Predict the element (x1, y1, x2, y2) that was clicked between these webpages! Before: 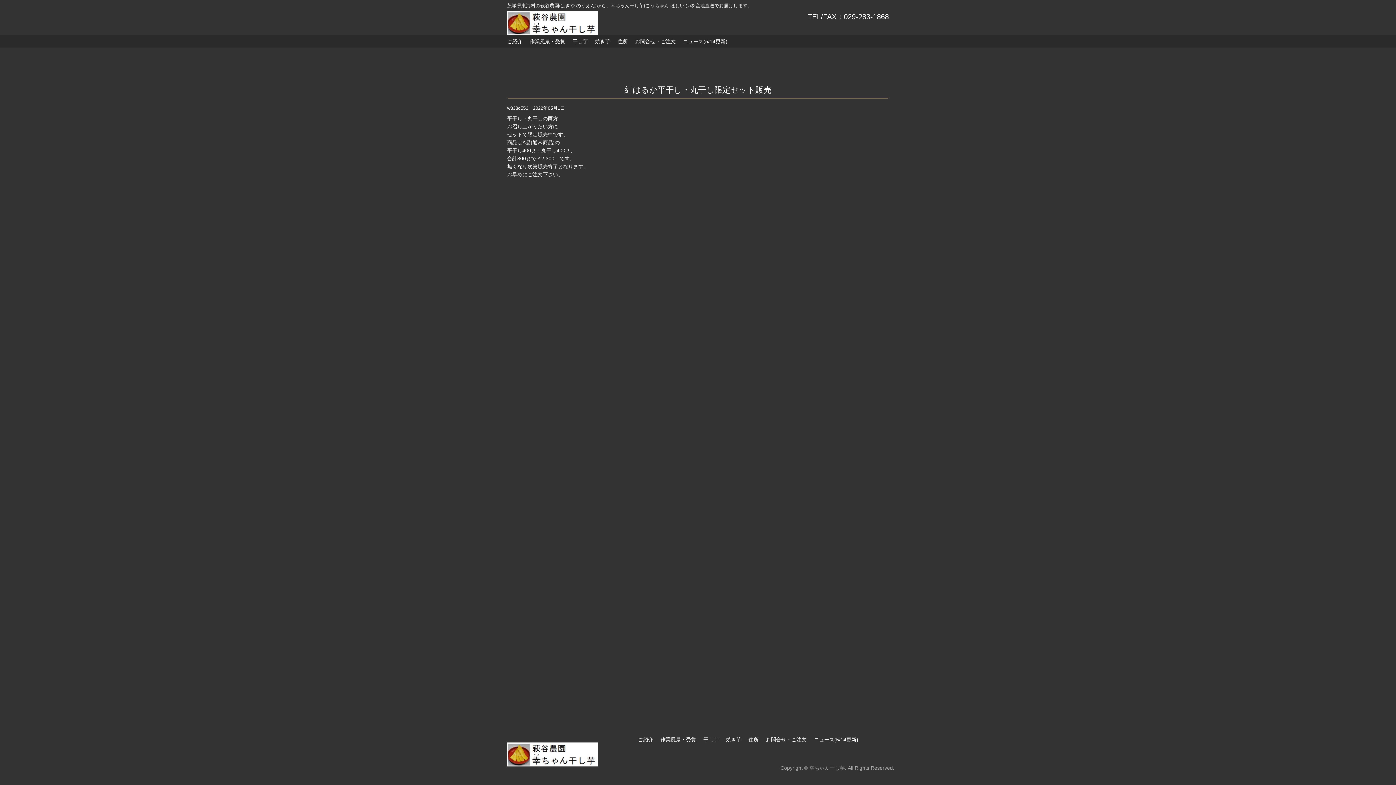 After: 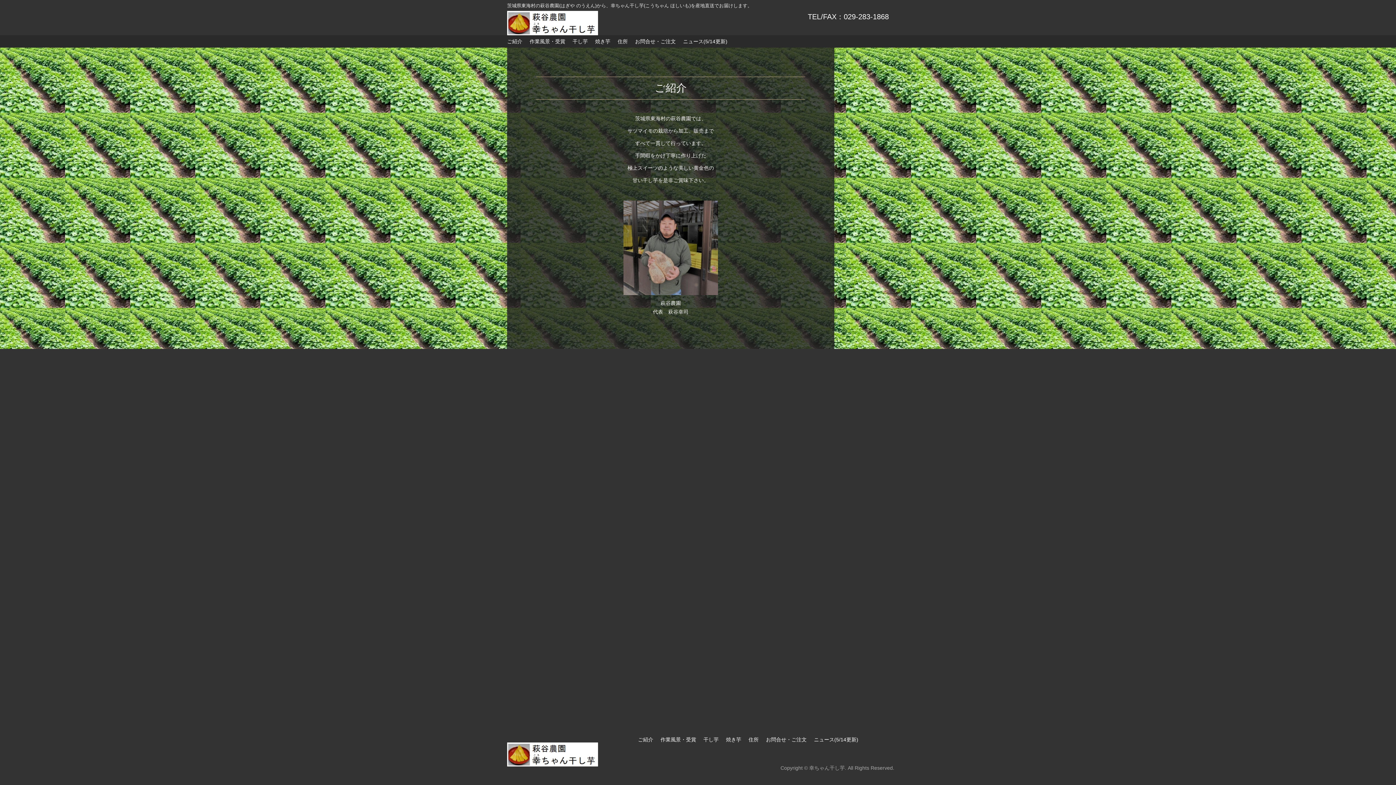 Action: bbox: (507, 35, 529, 47) label: ご紹介